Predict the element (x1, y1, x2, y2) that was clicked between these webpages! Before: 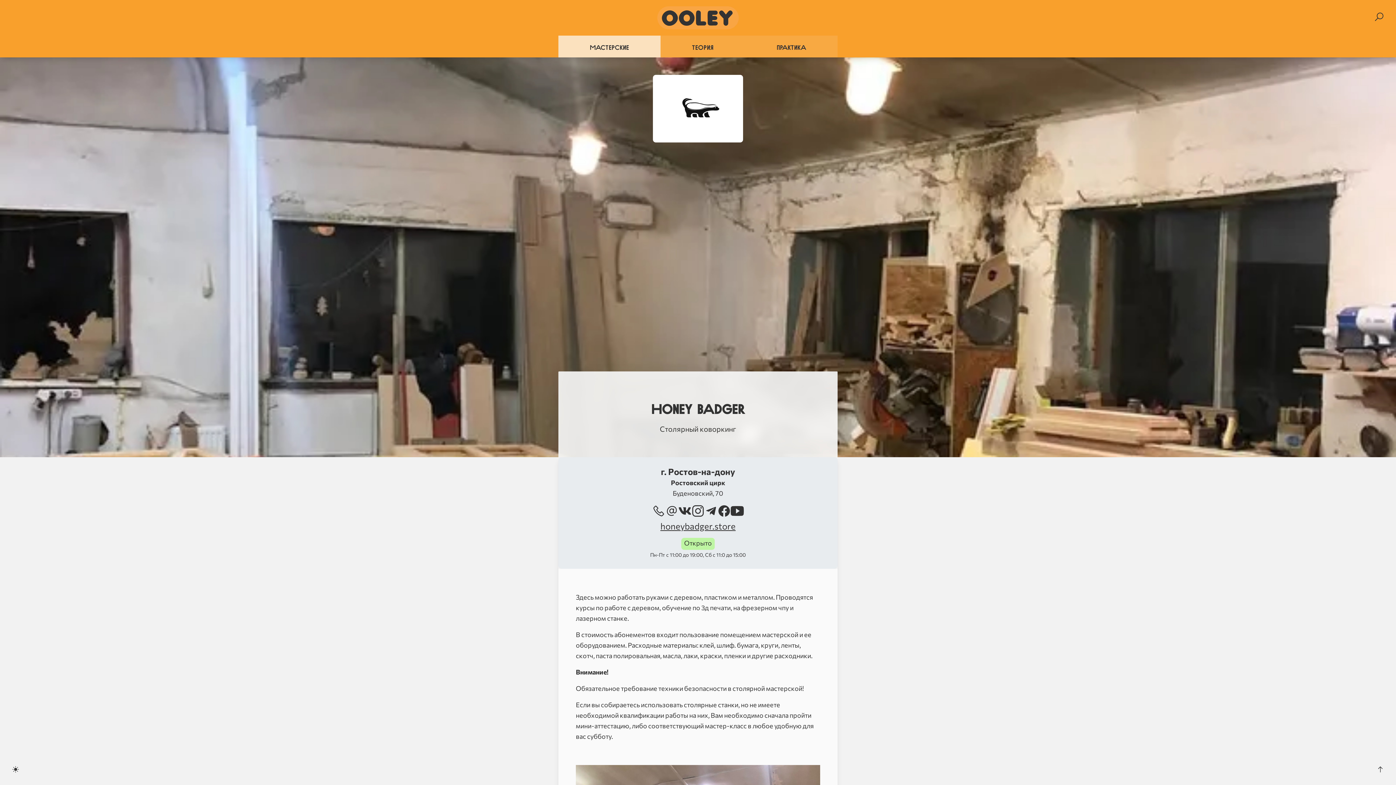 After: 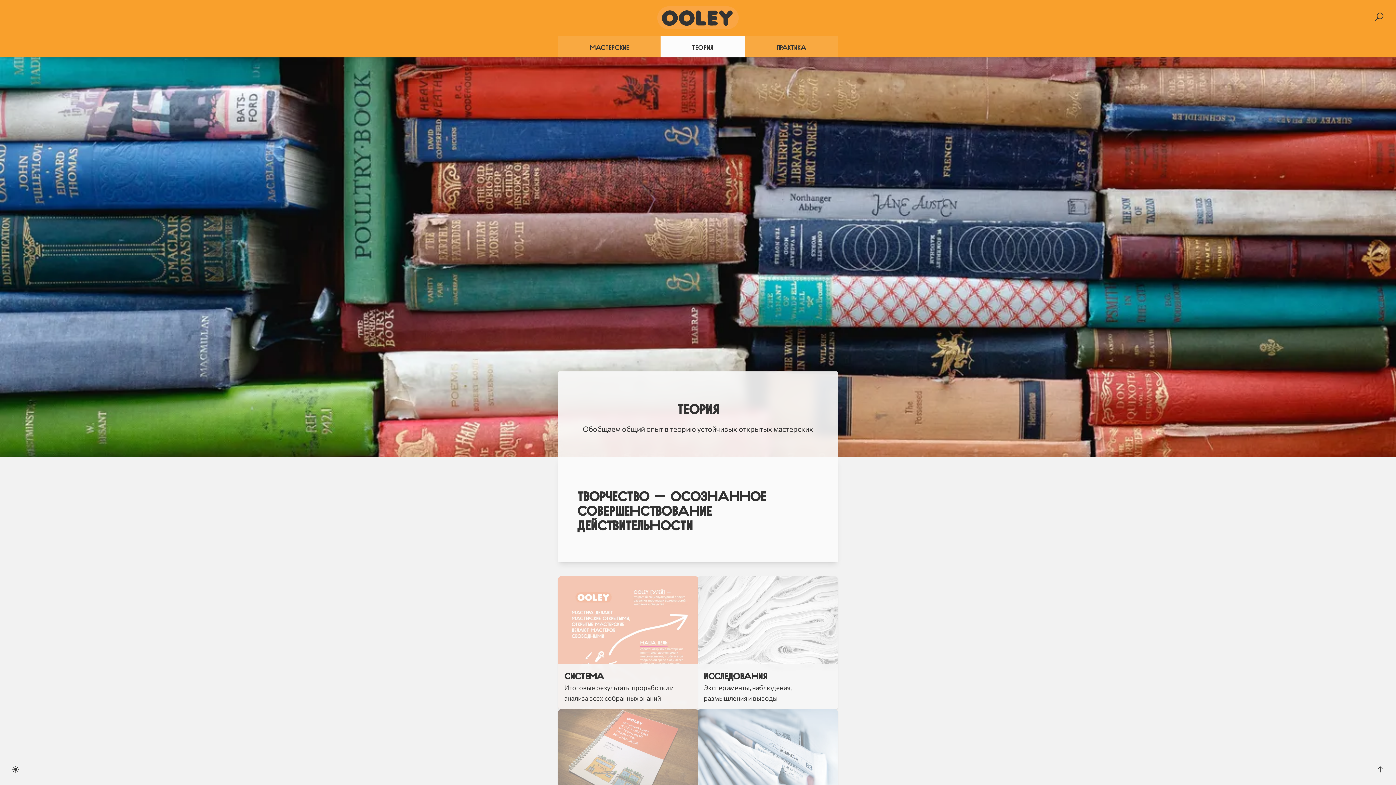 Action: bbox: (660, 35, 745, 57) label: Теория